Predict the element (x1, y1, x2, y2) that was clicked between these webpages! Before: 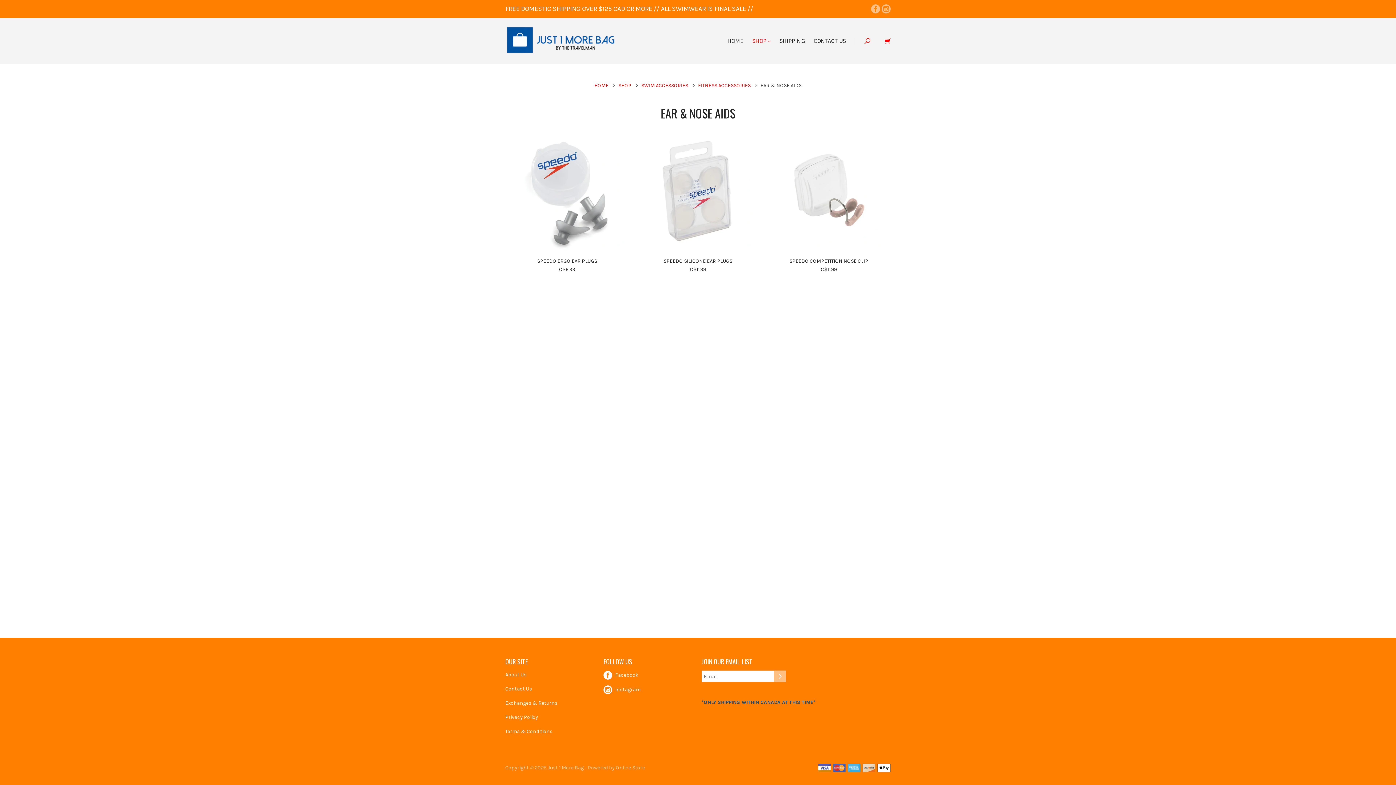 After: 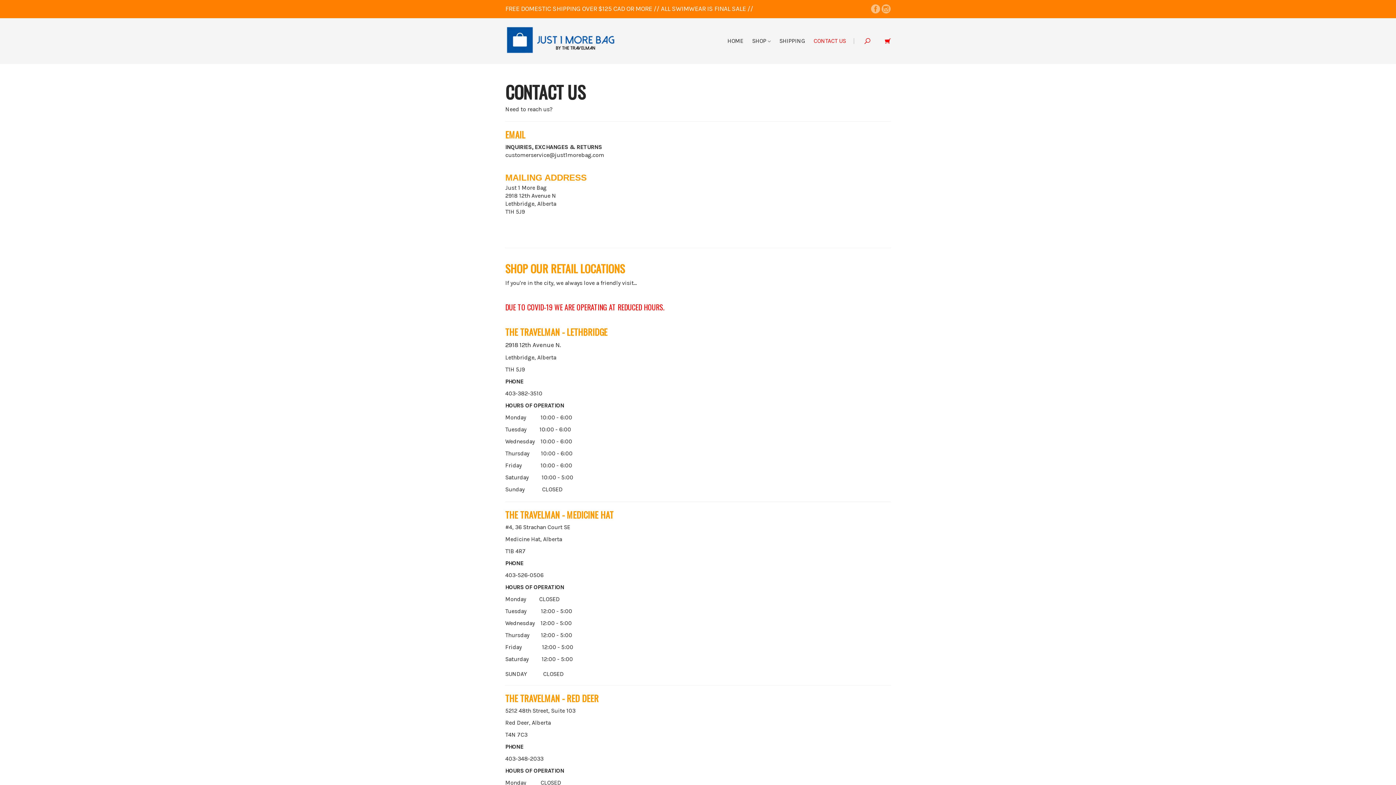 Action: label: CONTACT US bbox: (810, 37, 849, 44)